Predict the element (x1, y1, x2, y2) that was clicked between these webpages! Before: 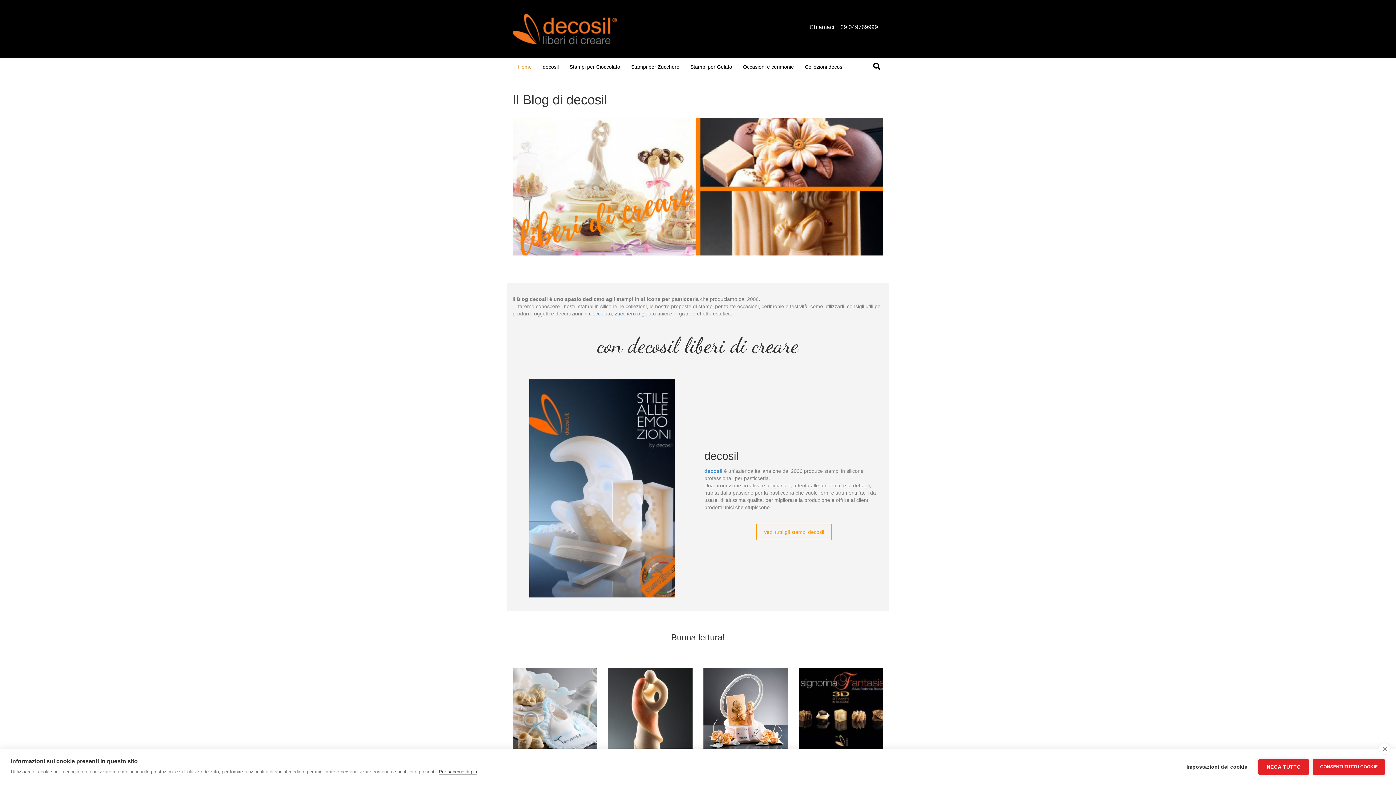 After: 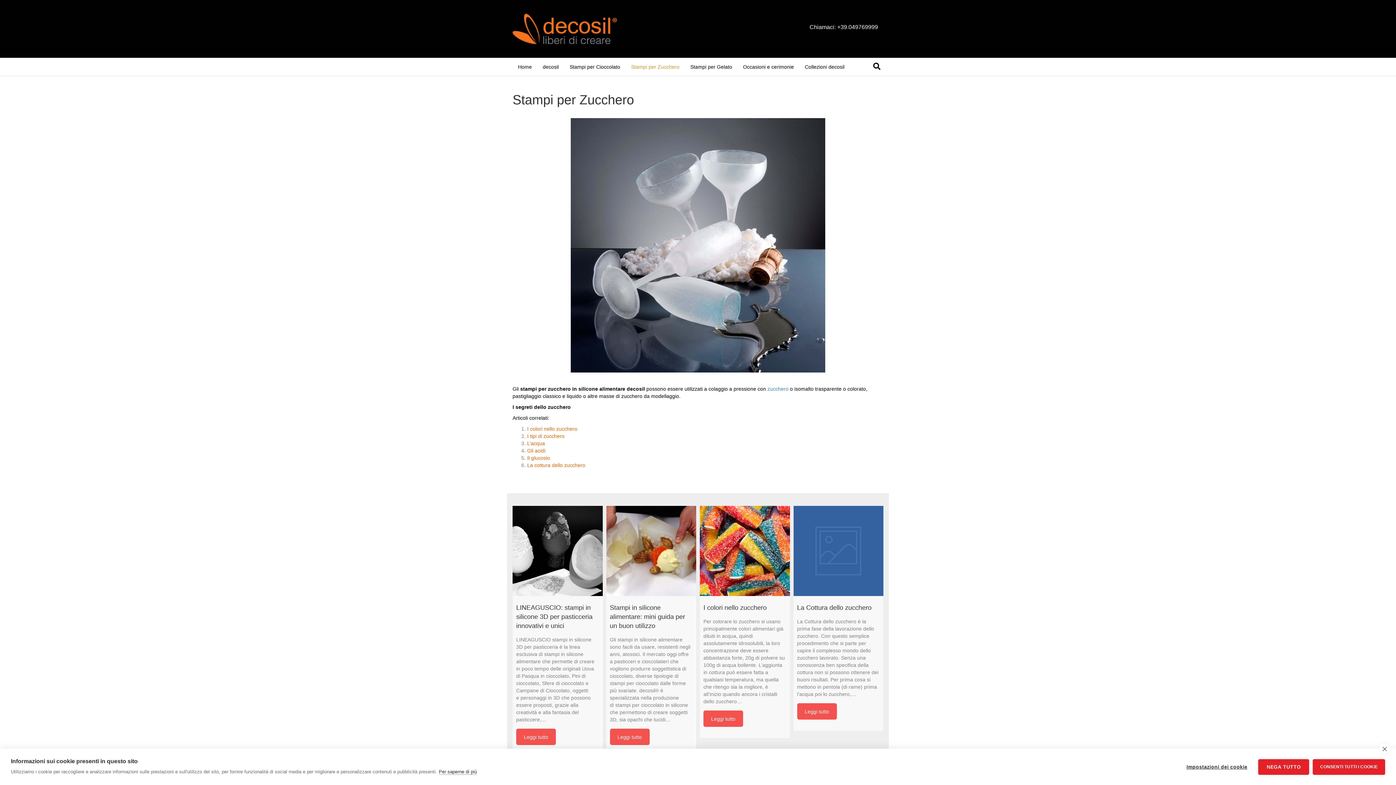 Action: bbox: (625, 58, 685, 76) label: Stampi per Zucchero